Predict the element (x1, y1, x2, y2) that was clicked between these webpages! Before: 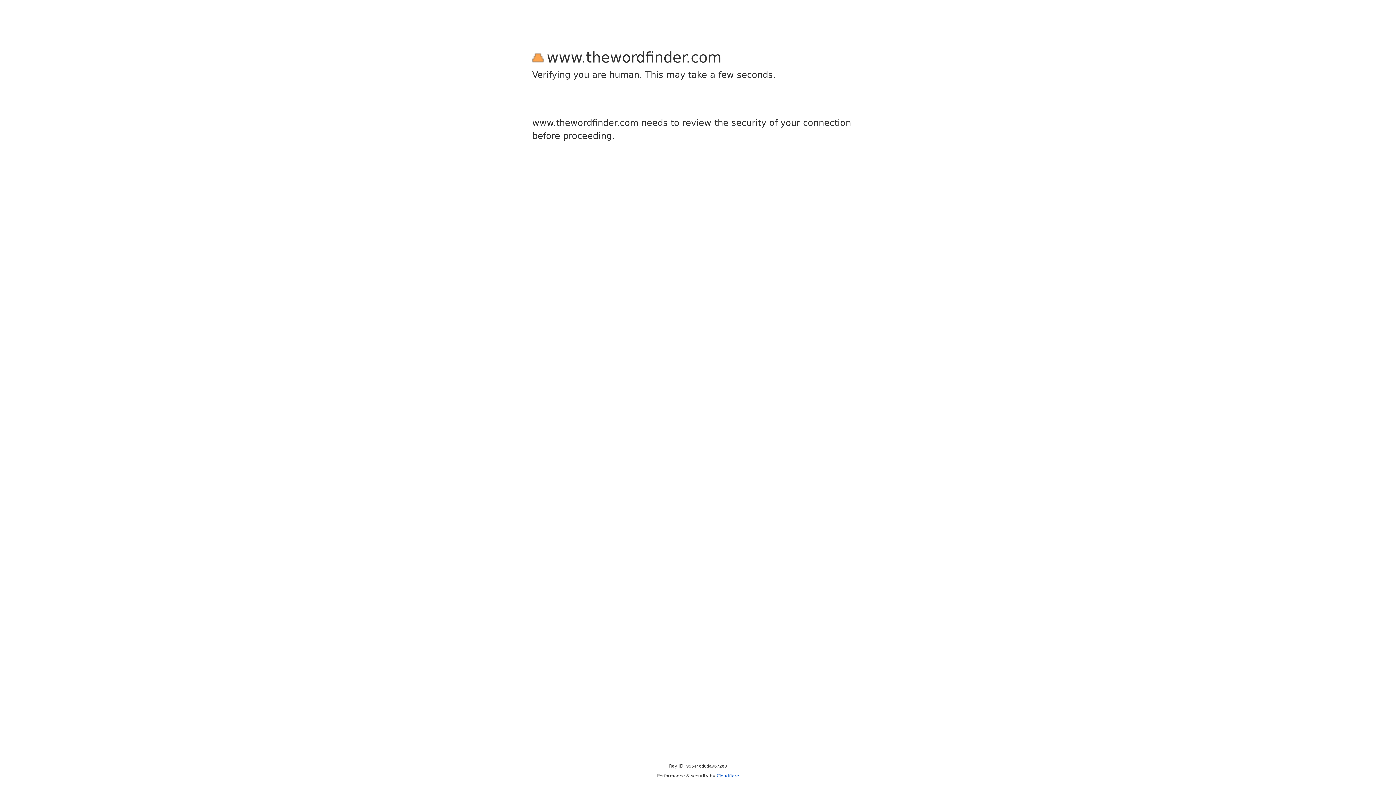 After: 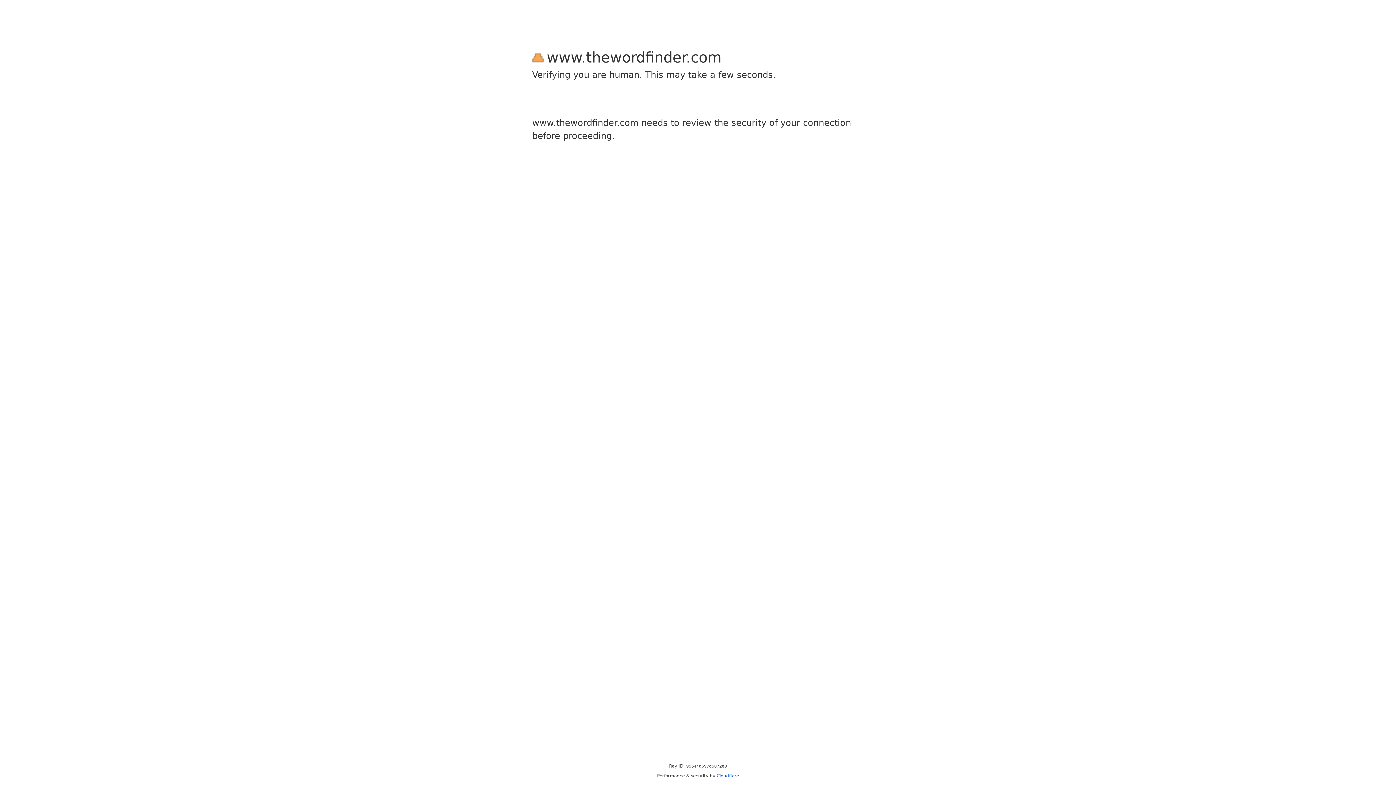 Action: label: Cloudflare bbox: (716, 773, 739, 778)